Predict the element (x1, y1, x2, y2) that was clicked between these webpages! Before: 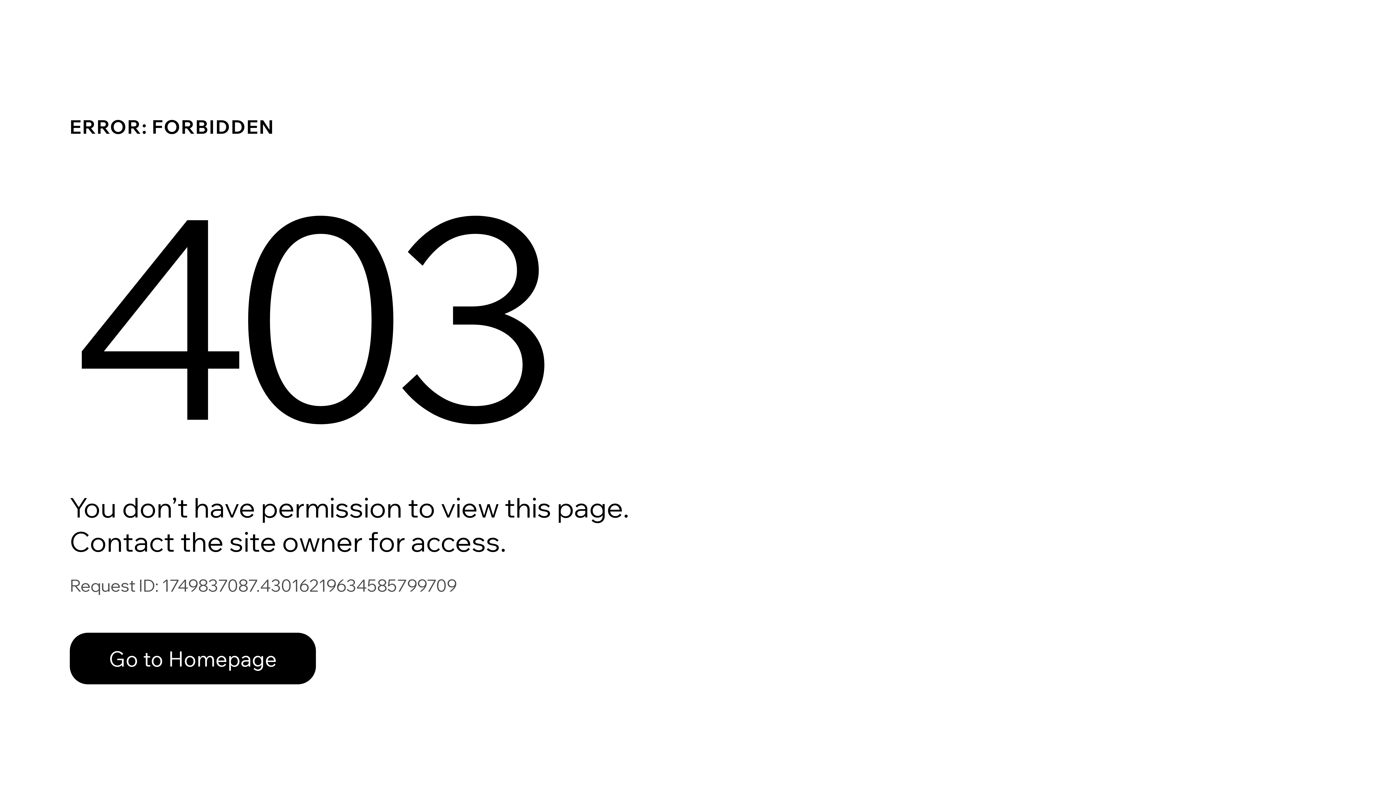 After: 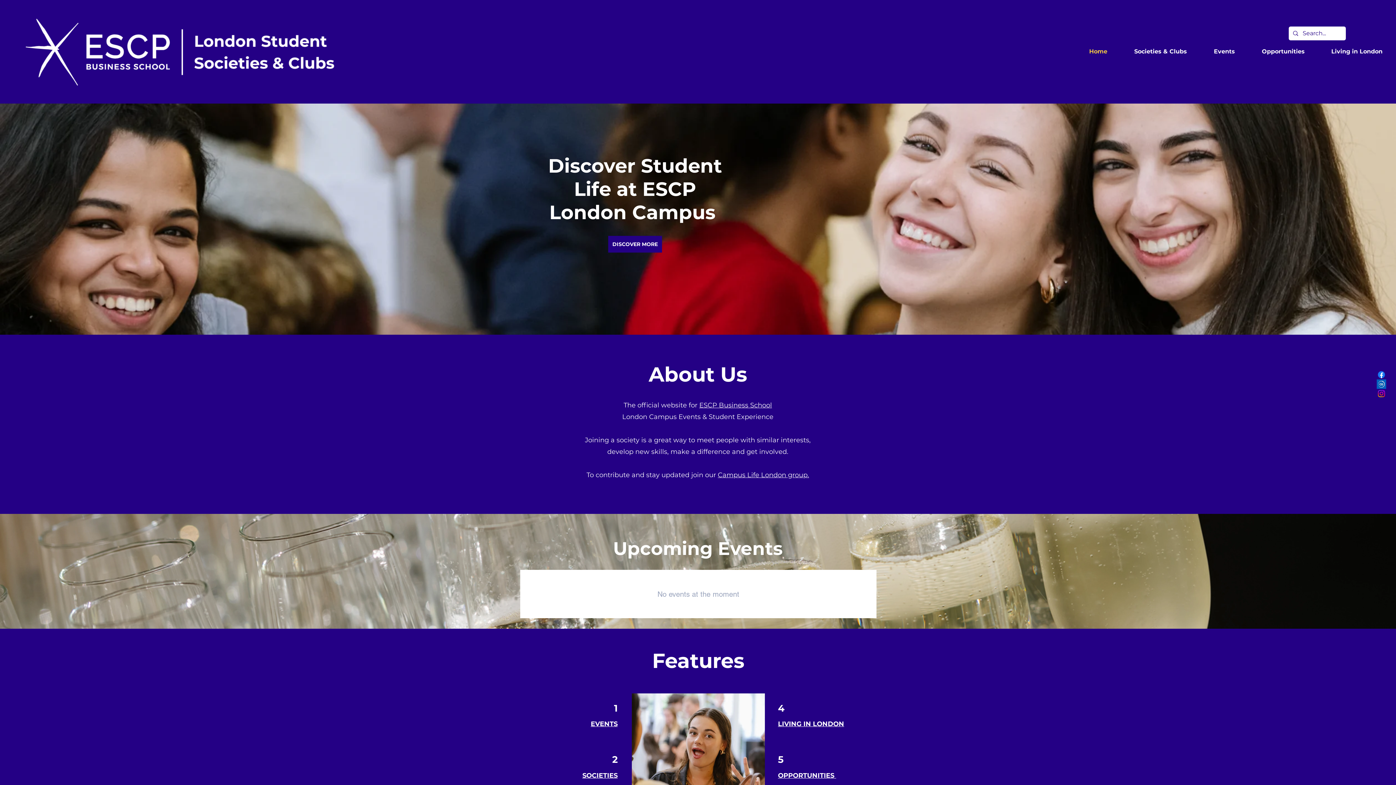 Action: bbox: (69, 617, 768, 694) label: Go to Homepage